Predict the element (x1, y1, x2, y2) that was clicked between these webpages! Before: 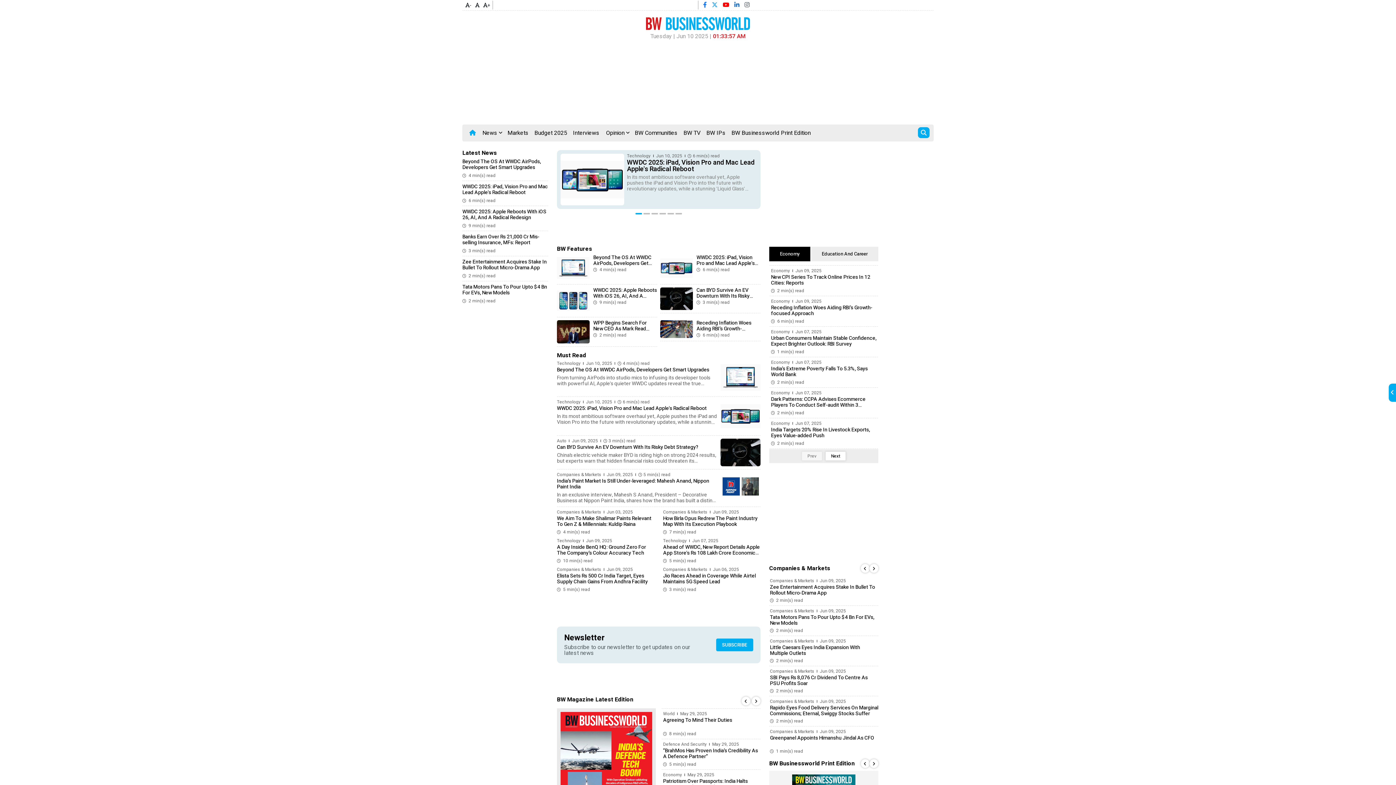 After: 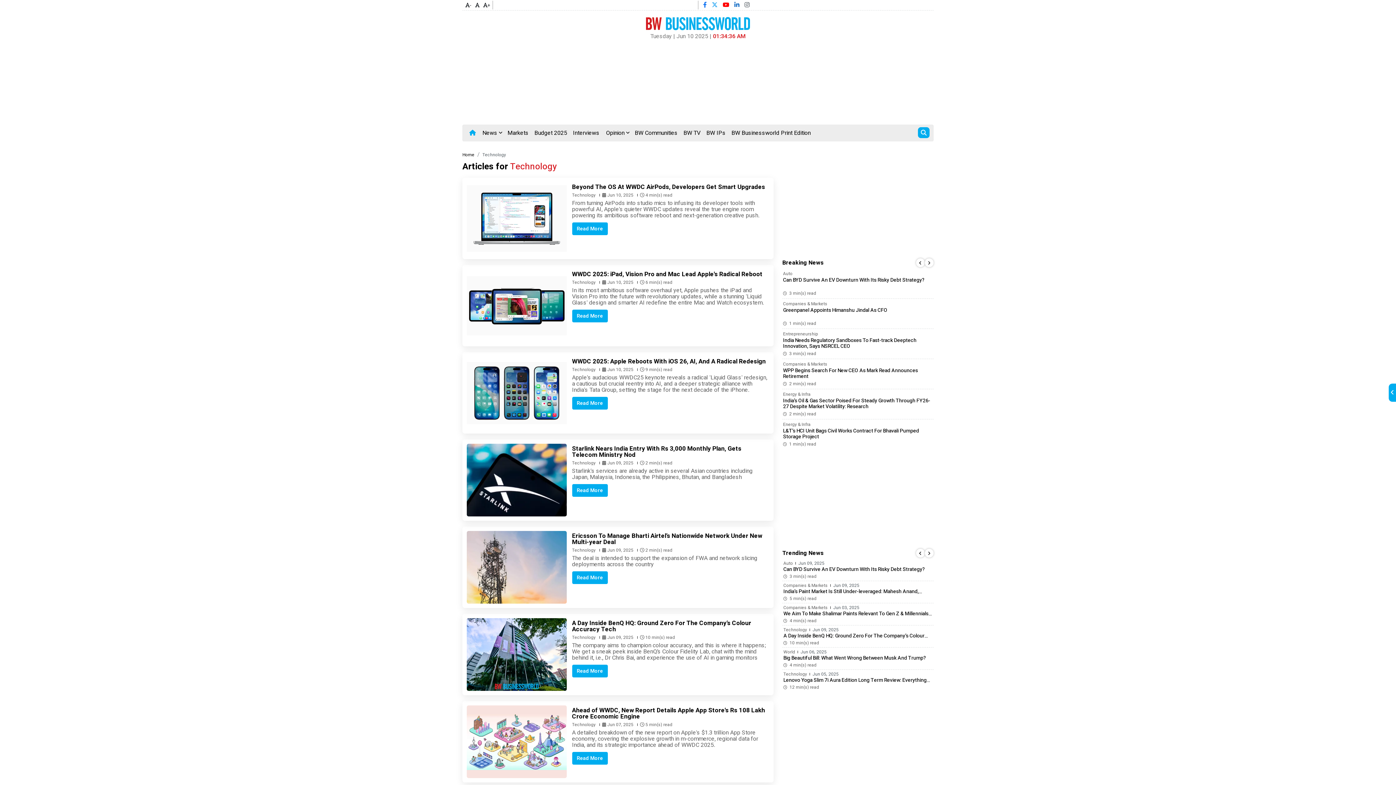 Action: label: Technology bbox: (557, 400, 580, 404)